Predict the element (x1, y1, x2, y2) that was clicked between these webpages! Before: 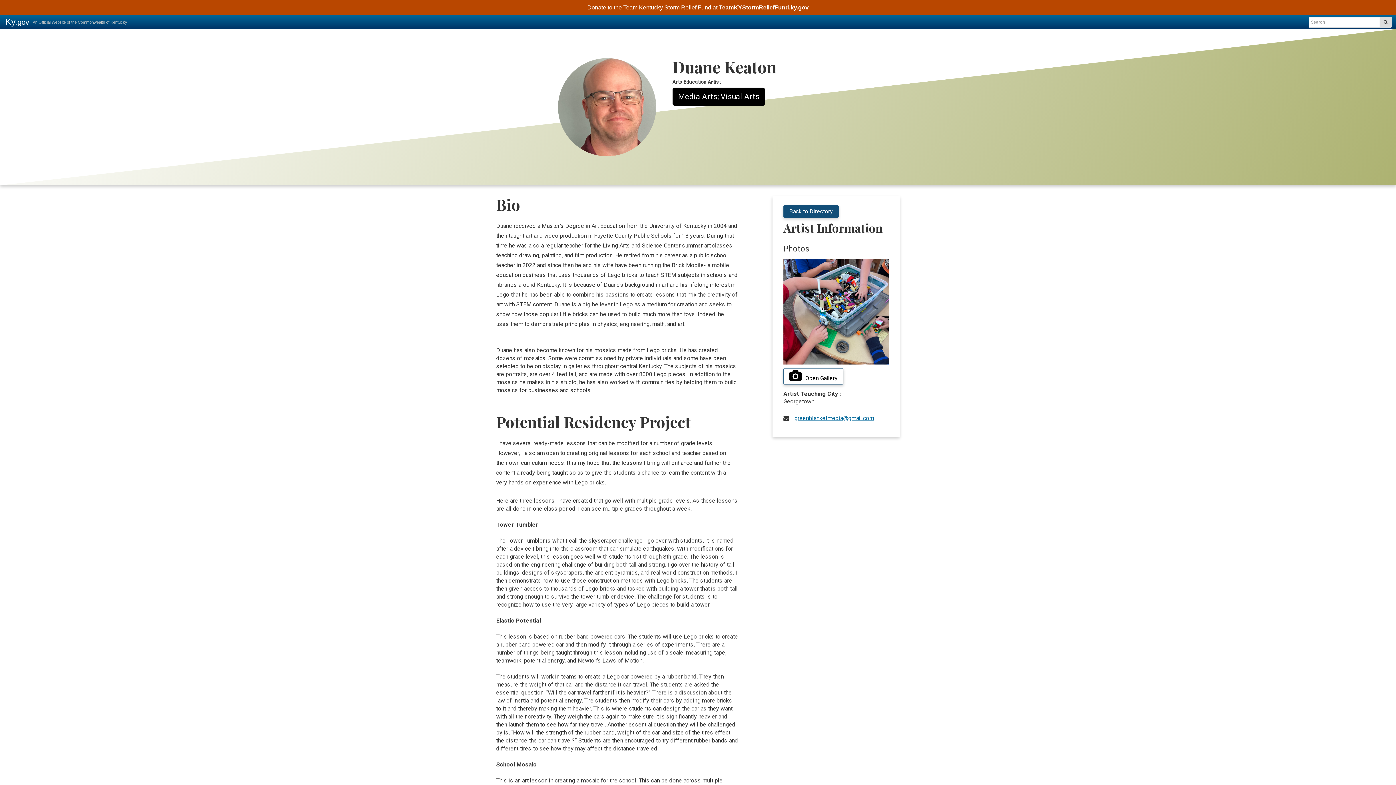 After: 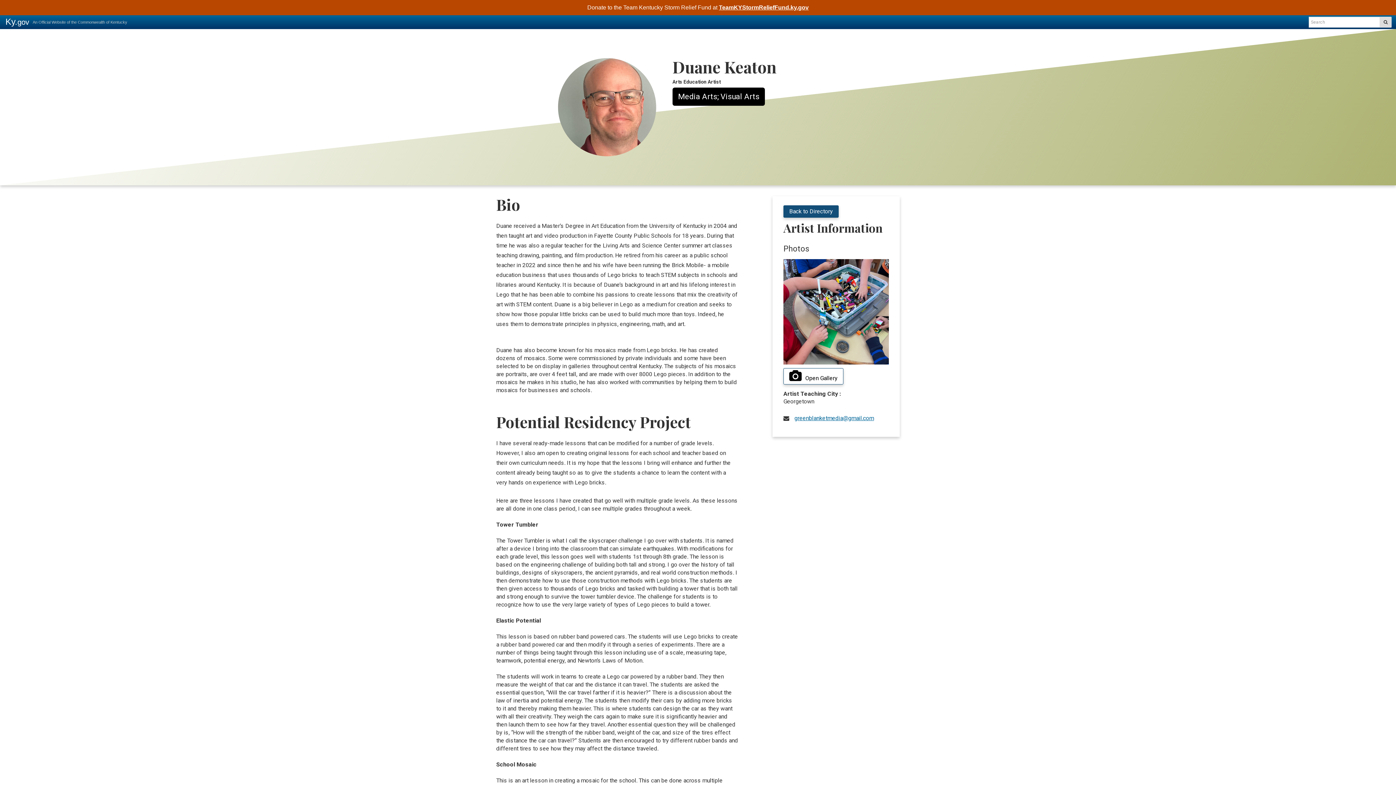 Action: bbox: (794, 414, 874, 421) label: greenblanketmedia@gmail.com